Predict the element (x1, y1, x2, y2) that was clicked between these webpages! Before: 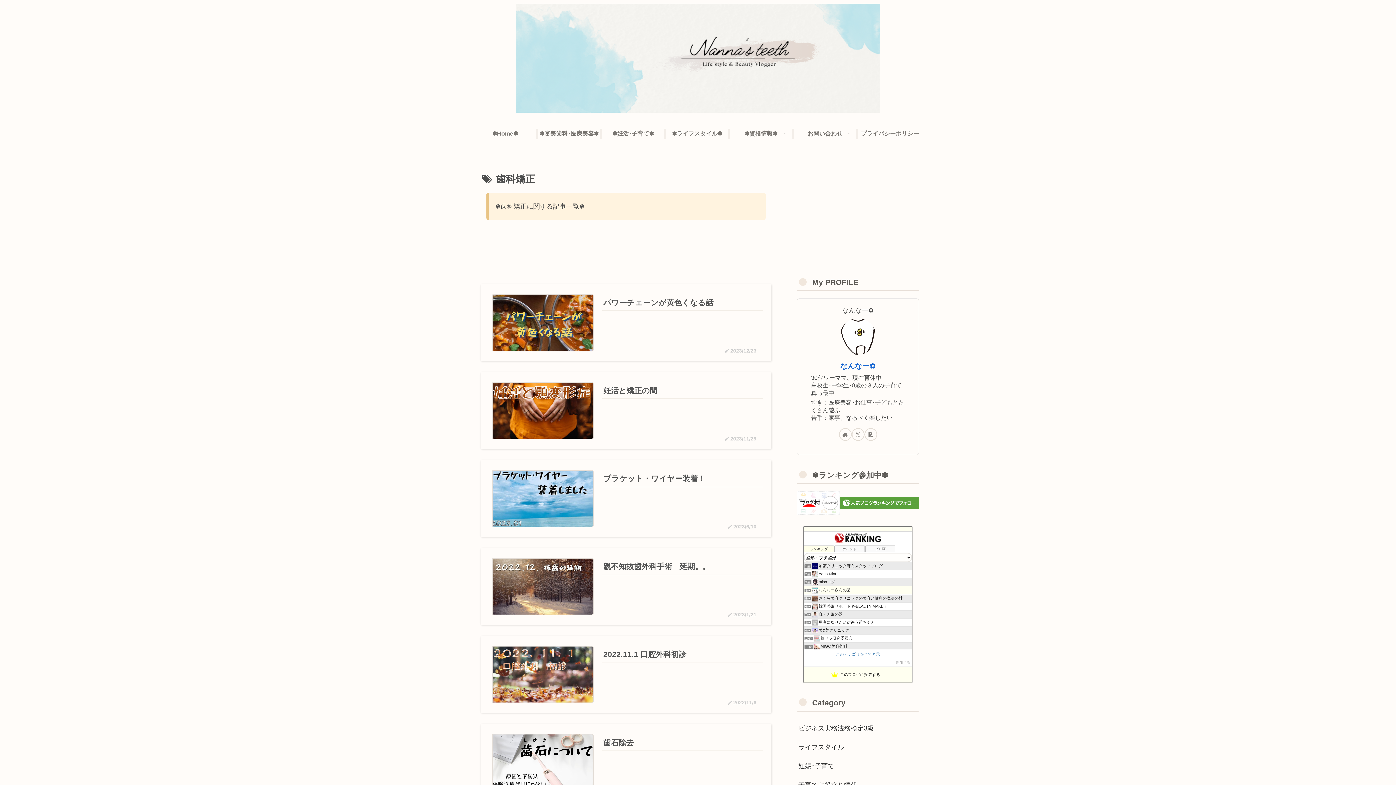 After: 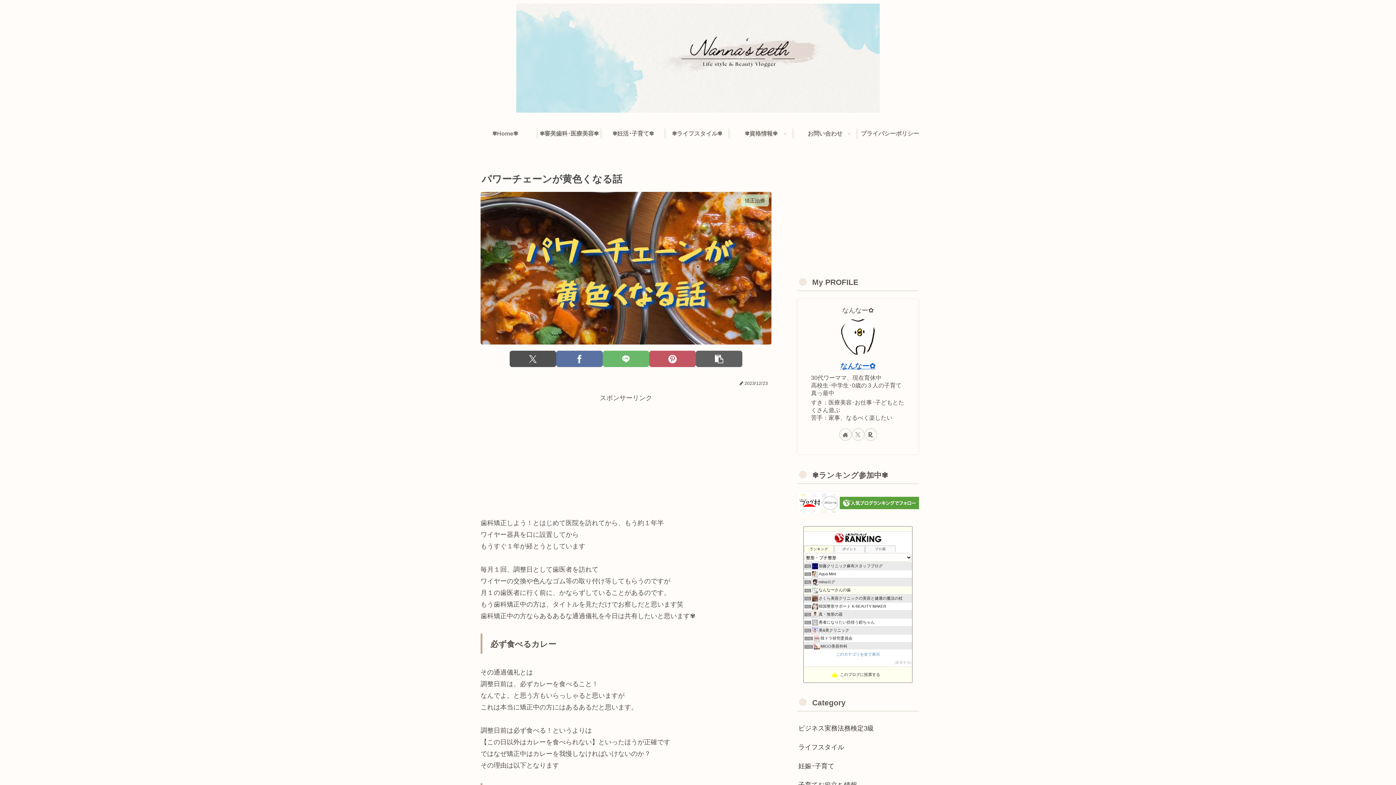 Action: bbox: (480, 284, 771, 361) label: パワーチェーンが黄色くなる話
2023/12/23